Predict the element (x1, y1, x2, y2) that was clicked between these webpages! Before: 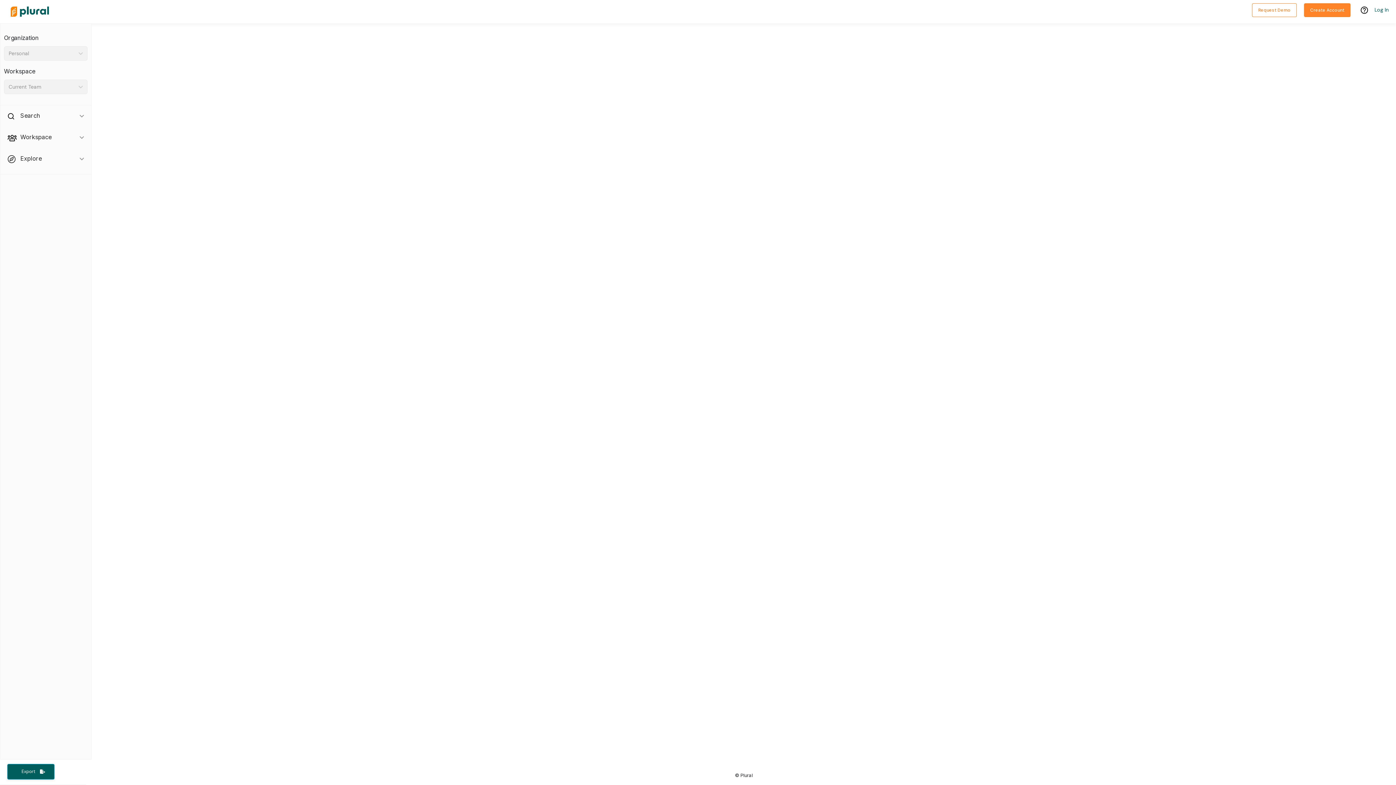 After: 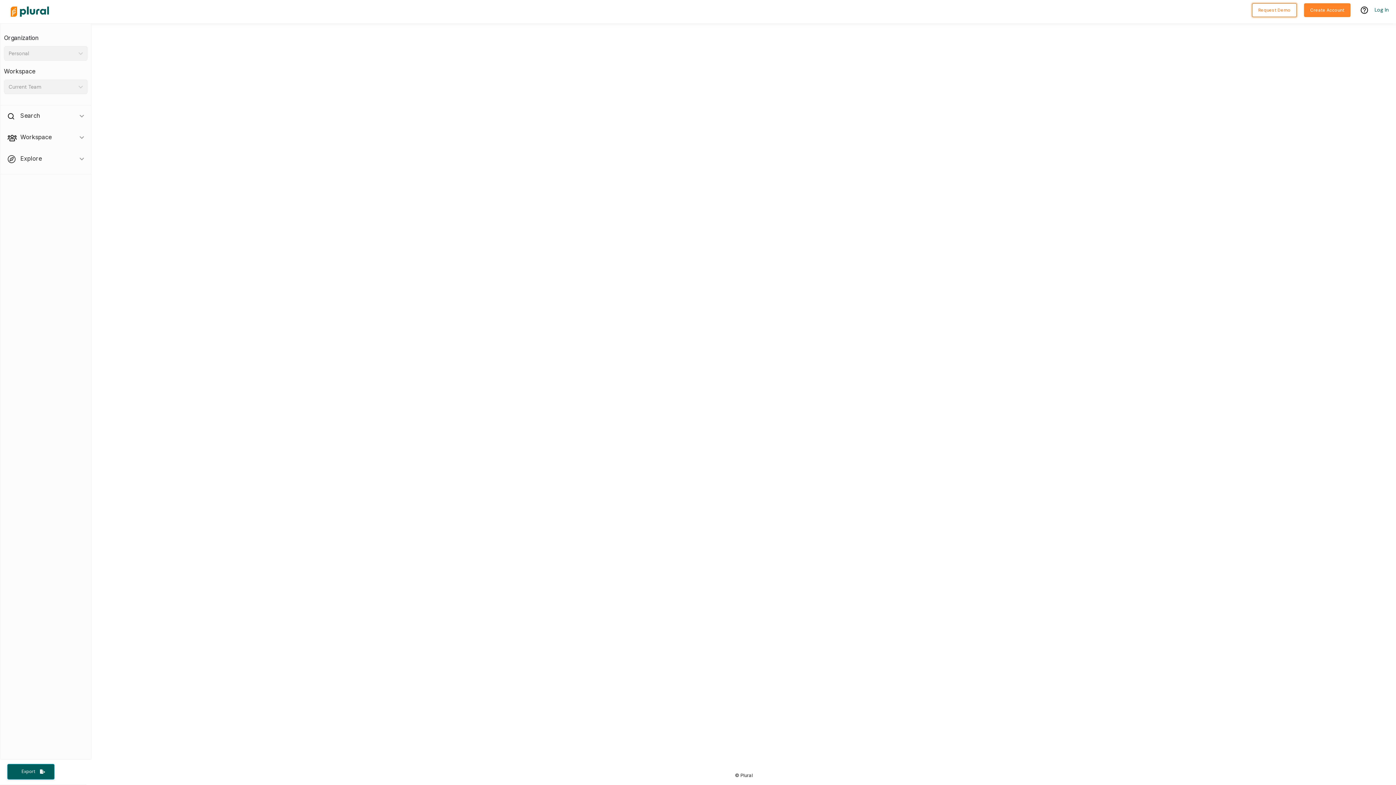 Action: label: Request Demo bbox: (1252, 3, 1297, 17)